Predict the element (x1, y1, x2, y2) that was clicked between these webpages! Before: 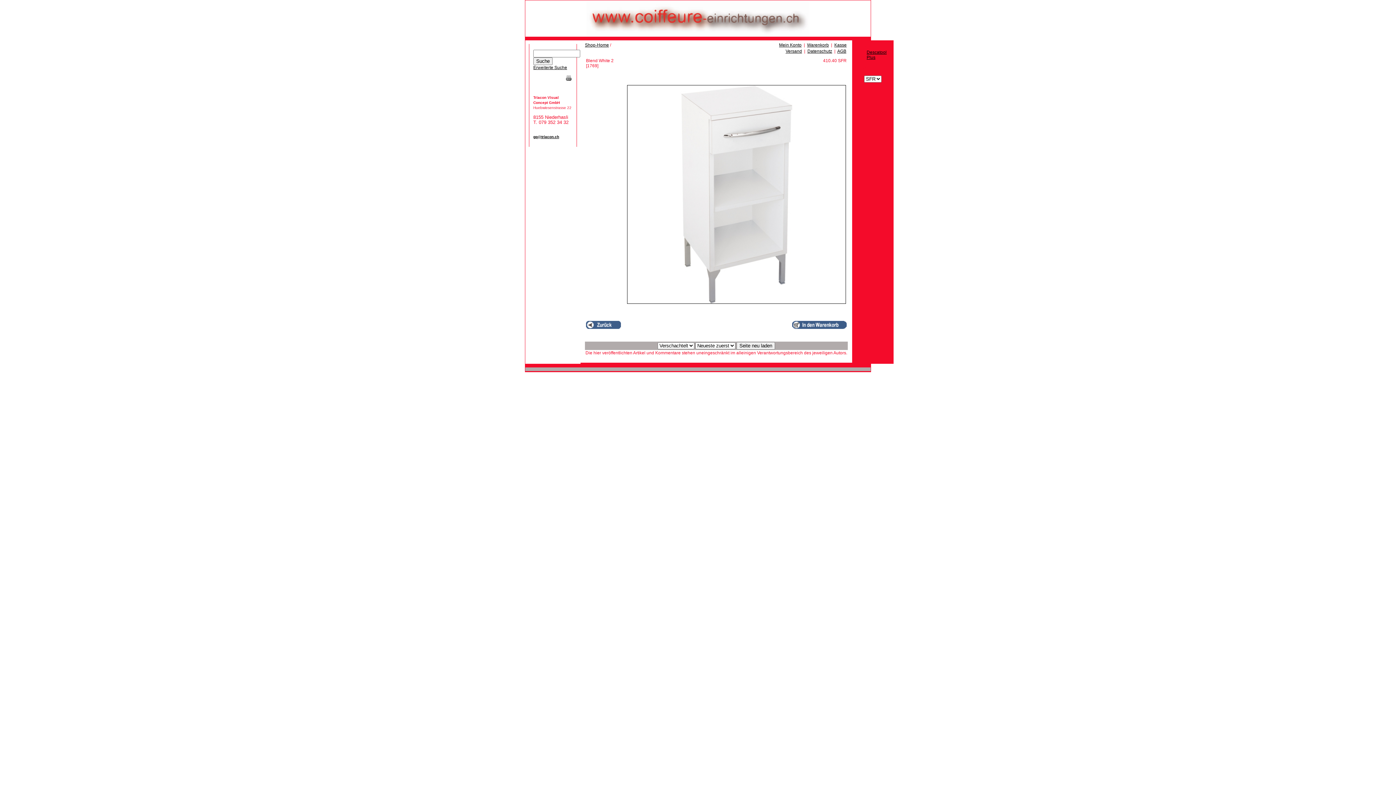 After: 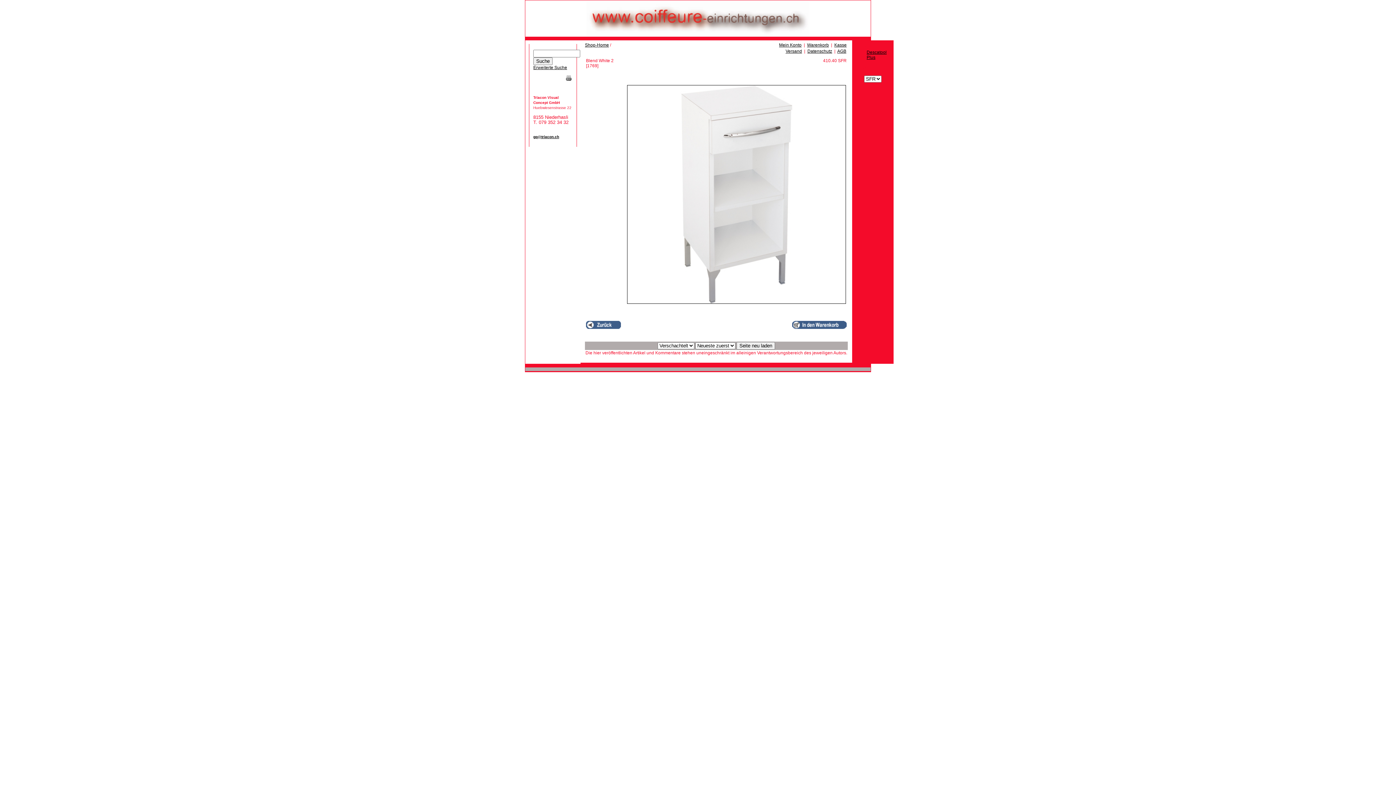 Action: bbox: (566, 76, 571, 81)